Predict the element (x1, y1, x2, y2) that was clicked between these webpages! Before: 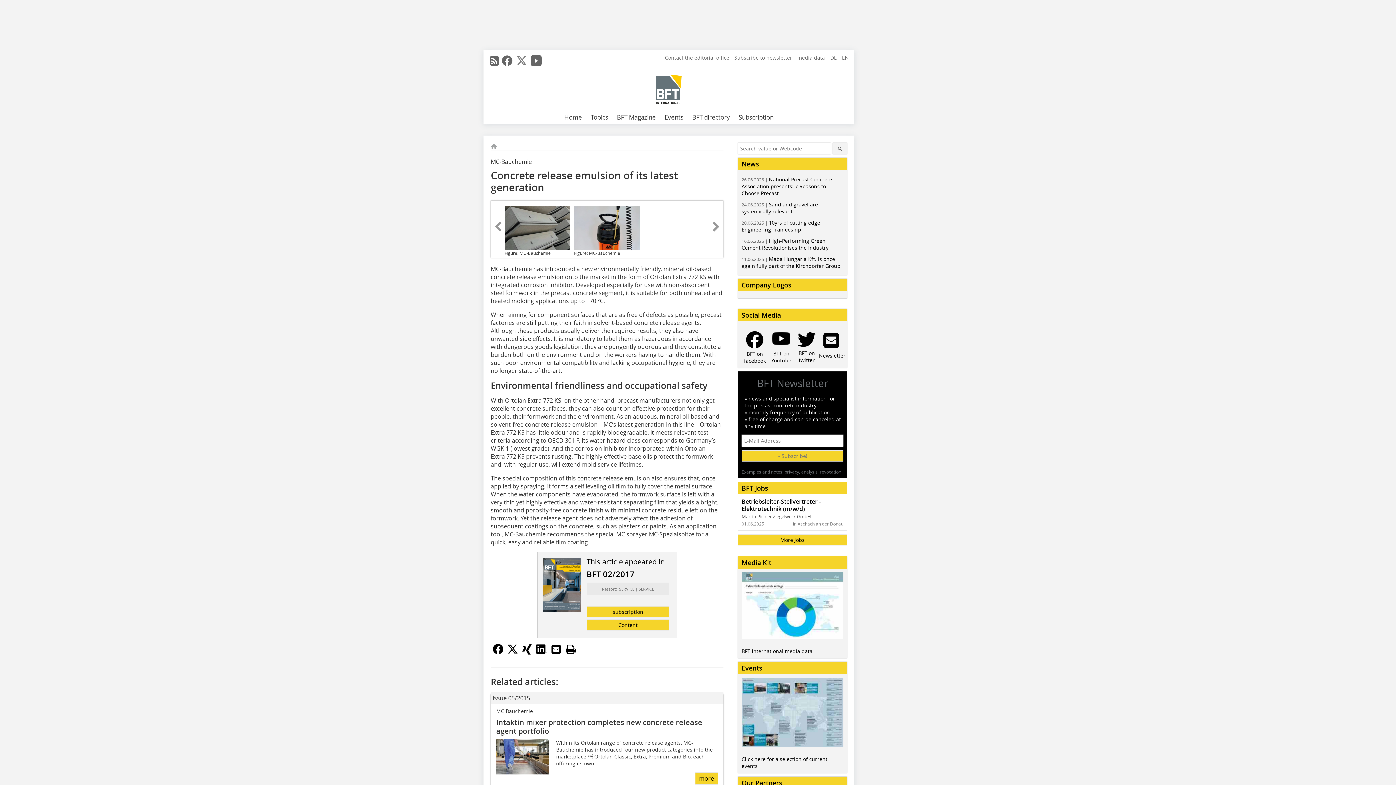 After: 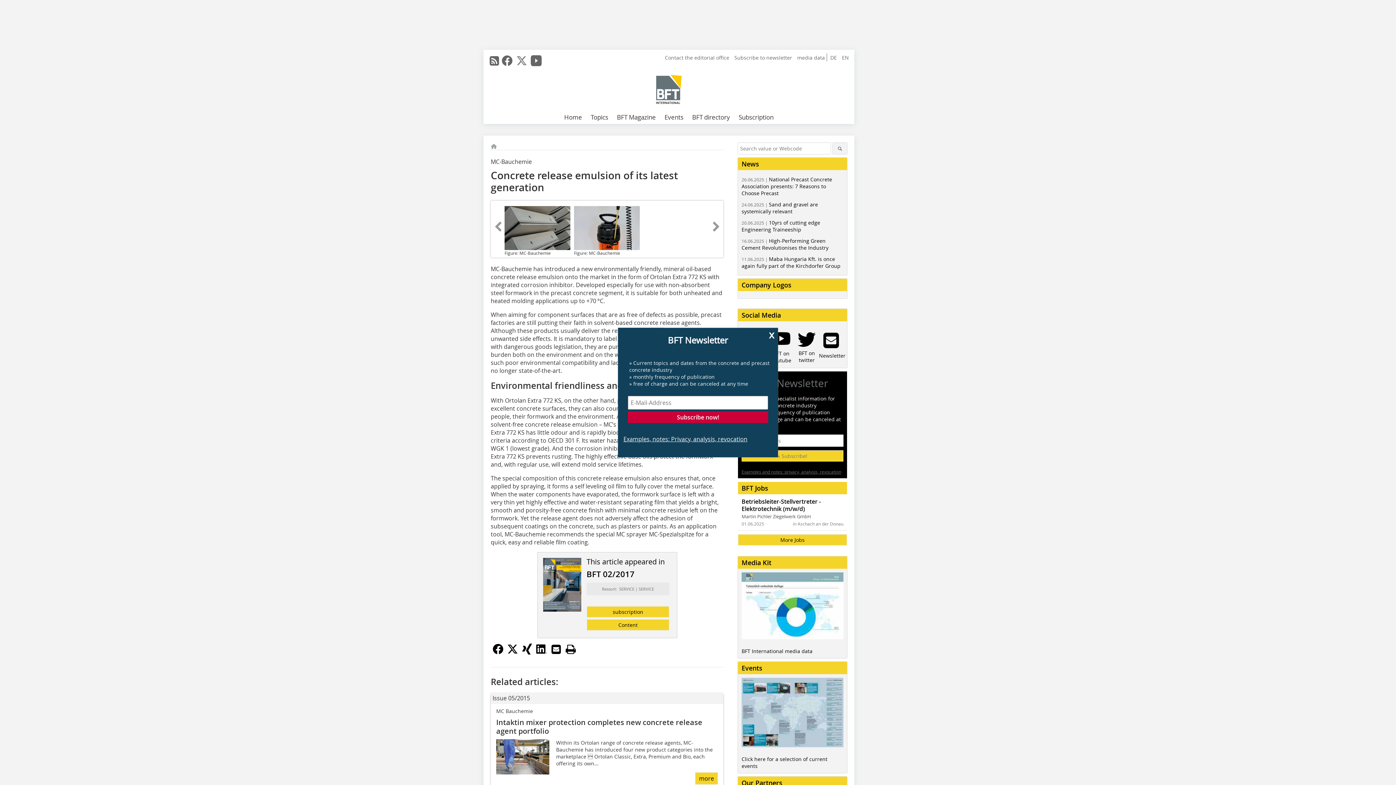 Action: bbox: (492, 219, 503, 234)